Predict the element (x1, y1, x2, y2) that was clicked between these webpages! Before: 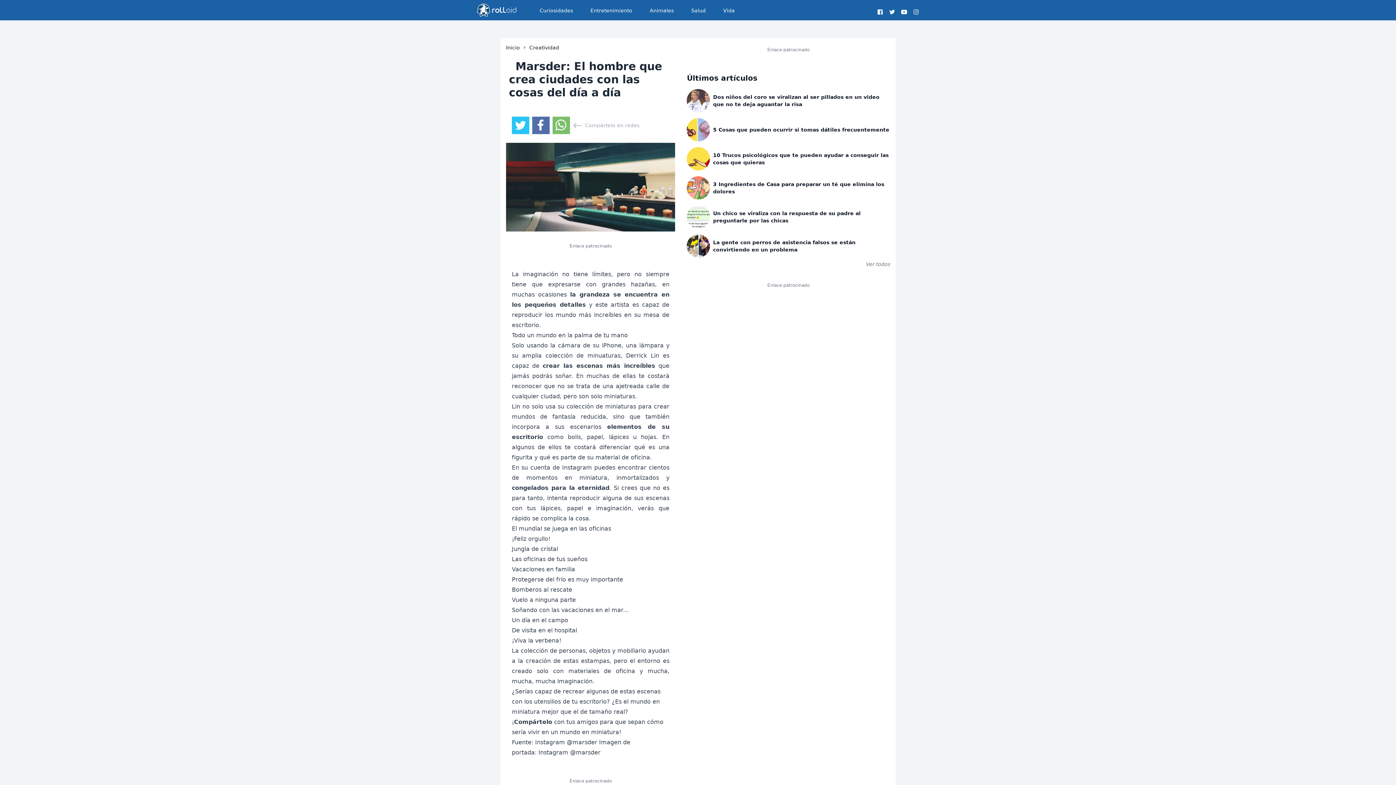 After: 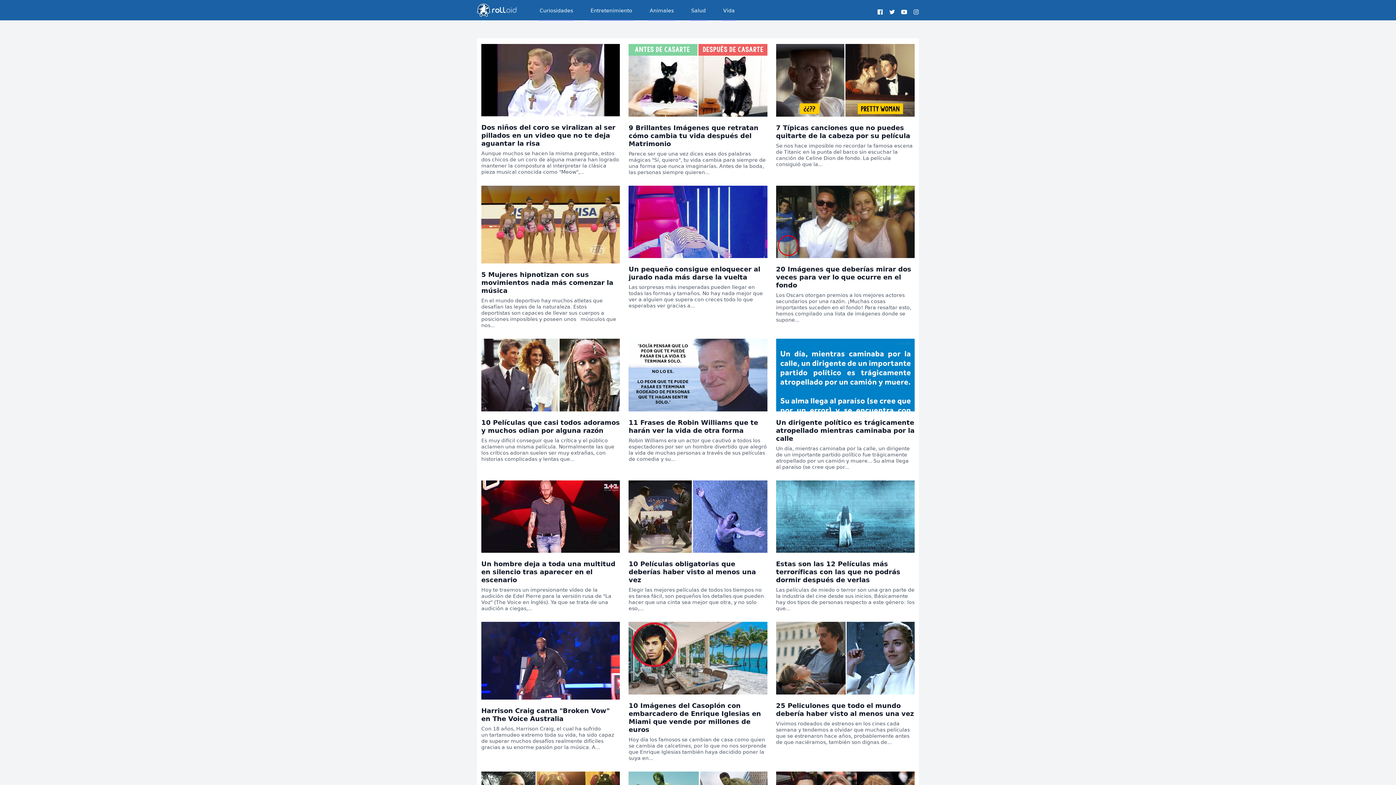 Action: bbox: (589, 0, 633, 20) label: Entretenimiento